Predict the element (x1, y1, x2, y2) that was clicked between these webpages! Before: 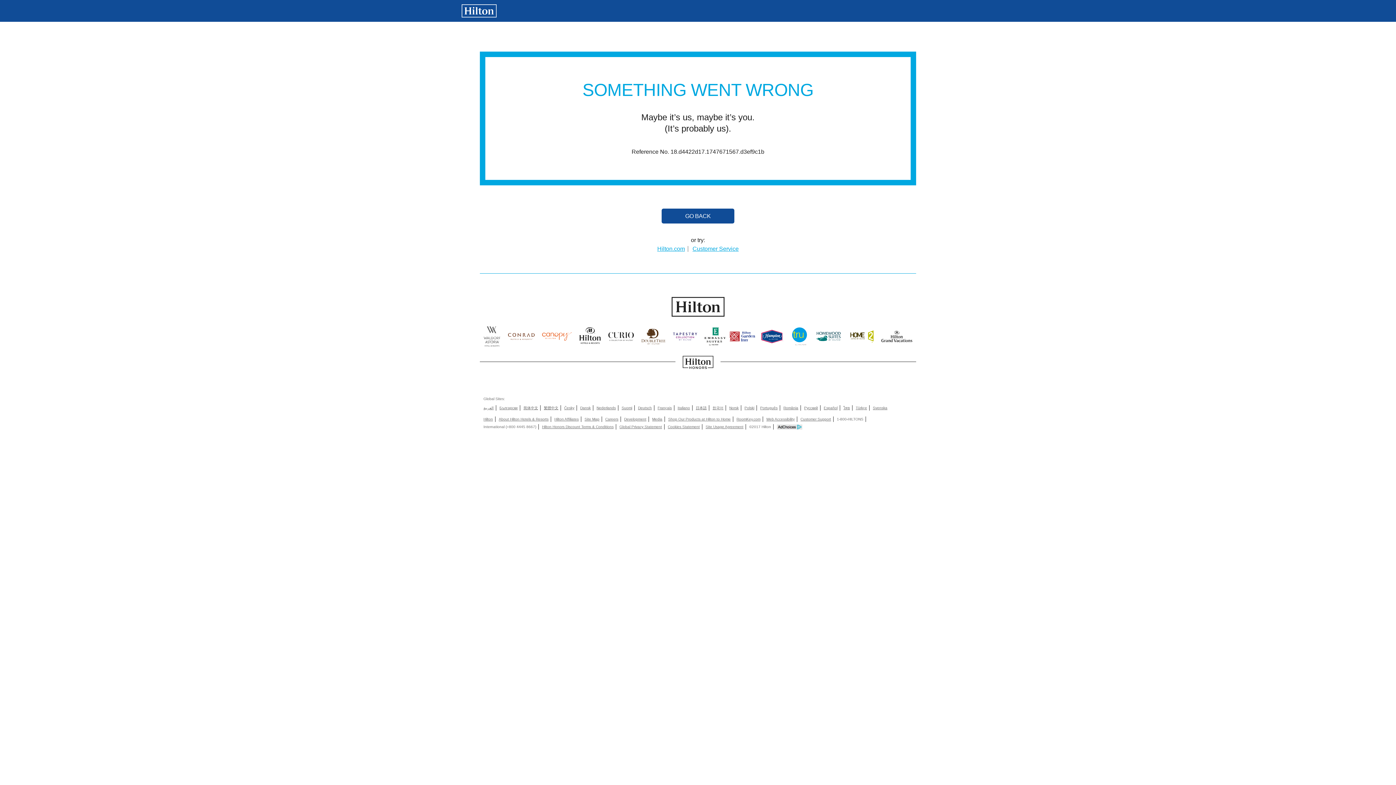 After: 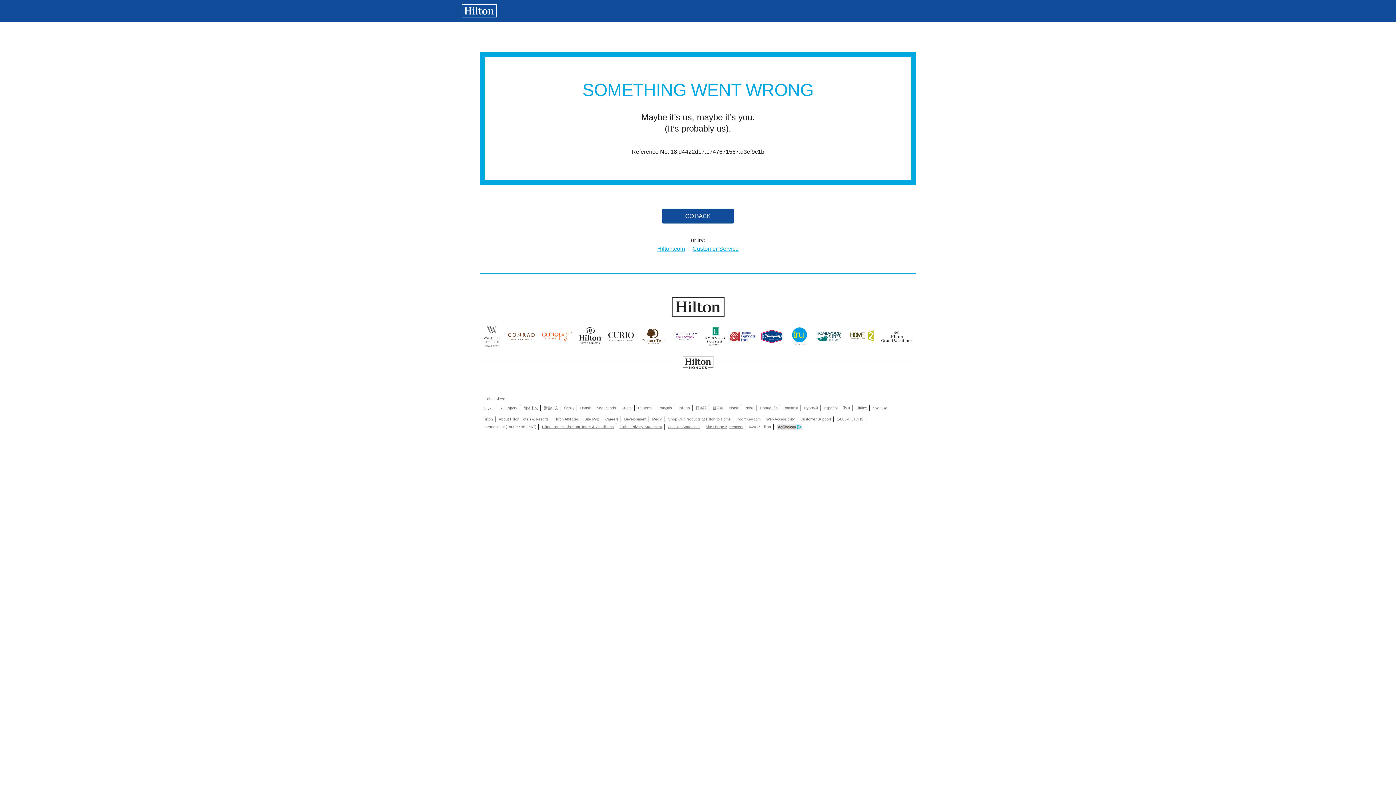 Action: label: Shop Our Products at Hilton to Home bbox: (668, 417, 730, 422)